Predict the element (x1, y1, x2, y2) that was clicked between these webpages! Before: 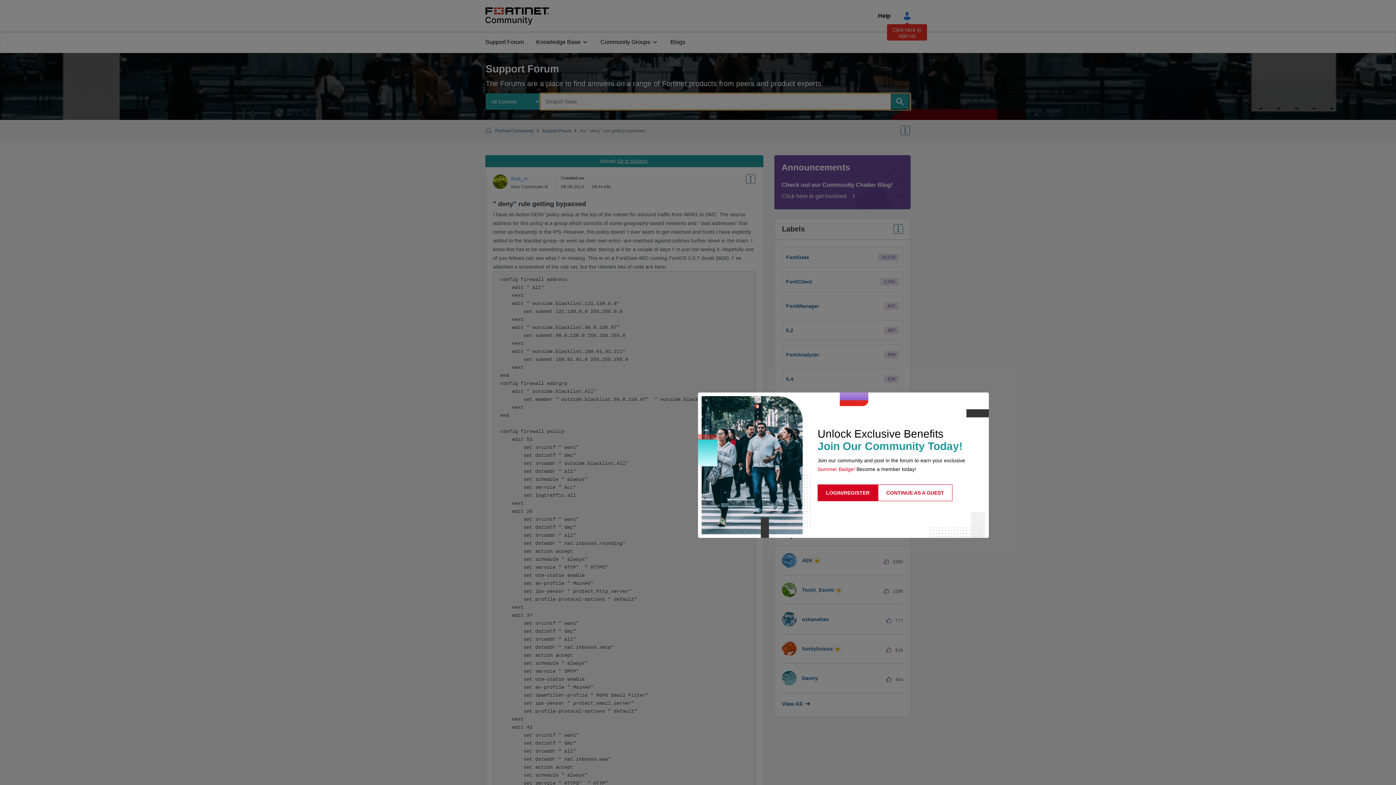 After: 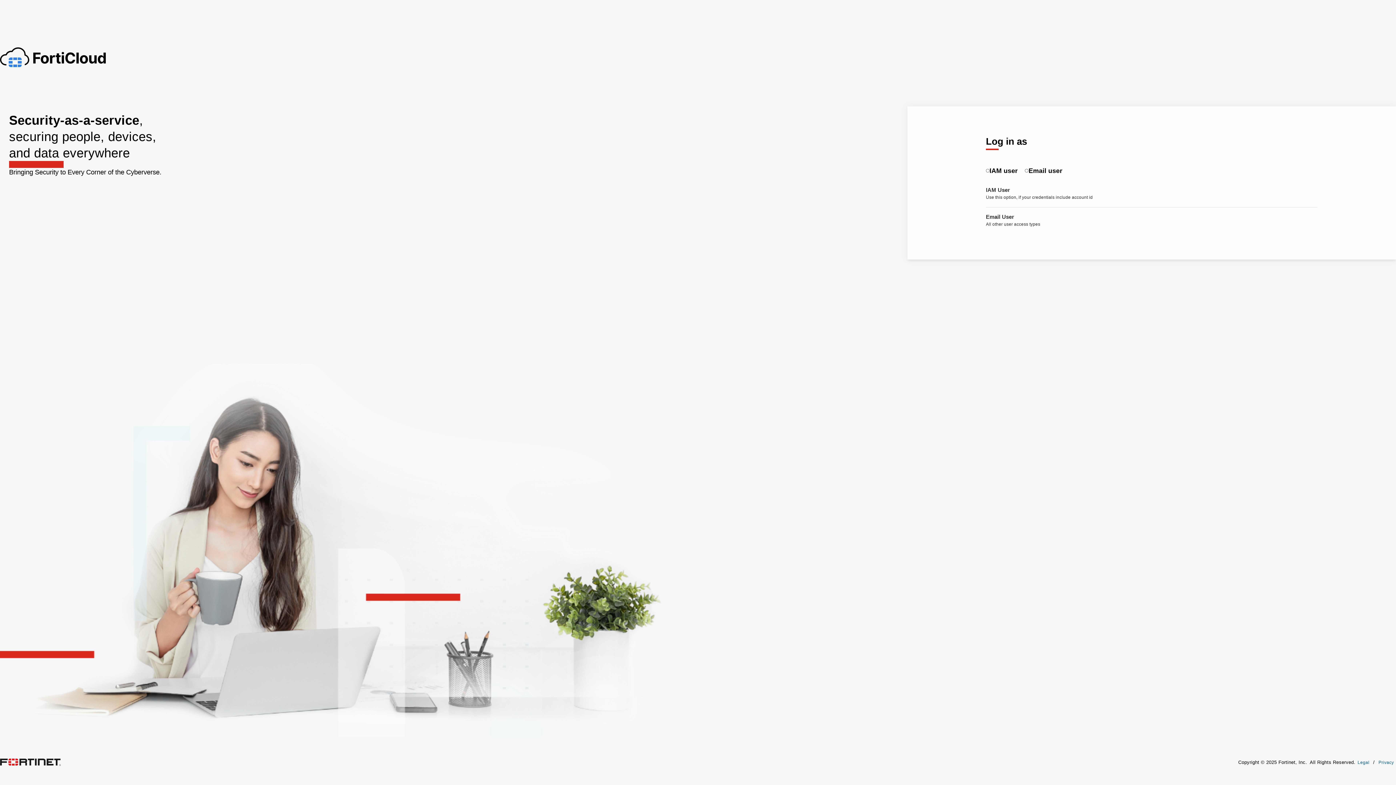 Action: bbox: (817, 484, 878, 501) label: LOGIN/REGISTER